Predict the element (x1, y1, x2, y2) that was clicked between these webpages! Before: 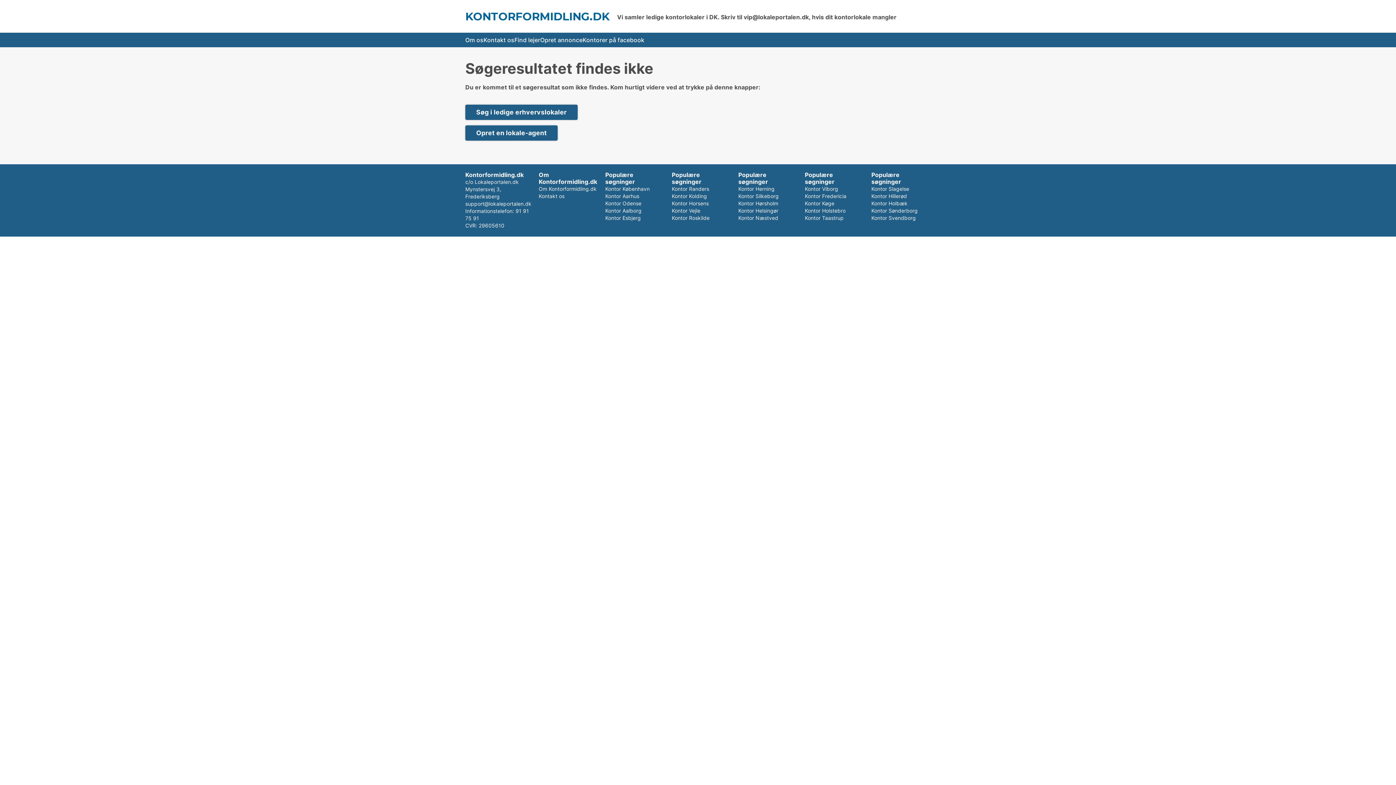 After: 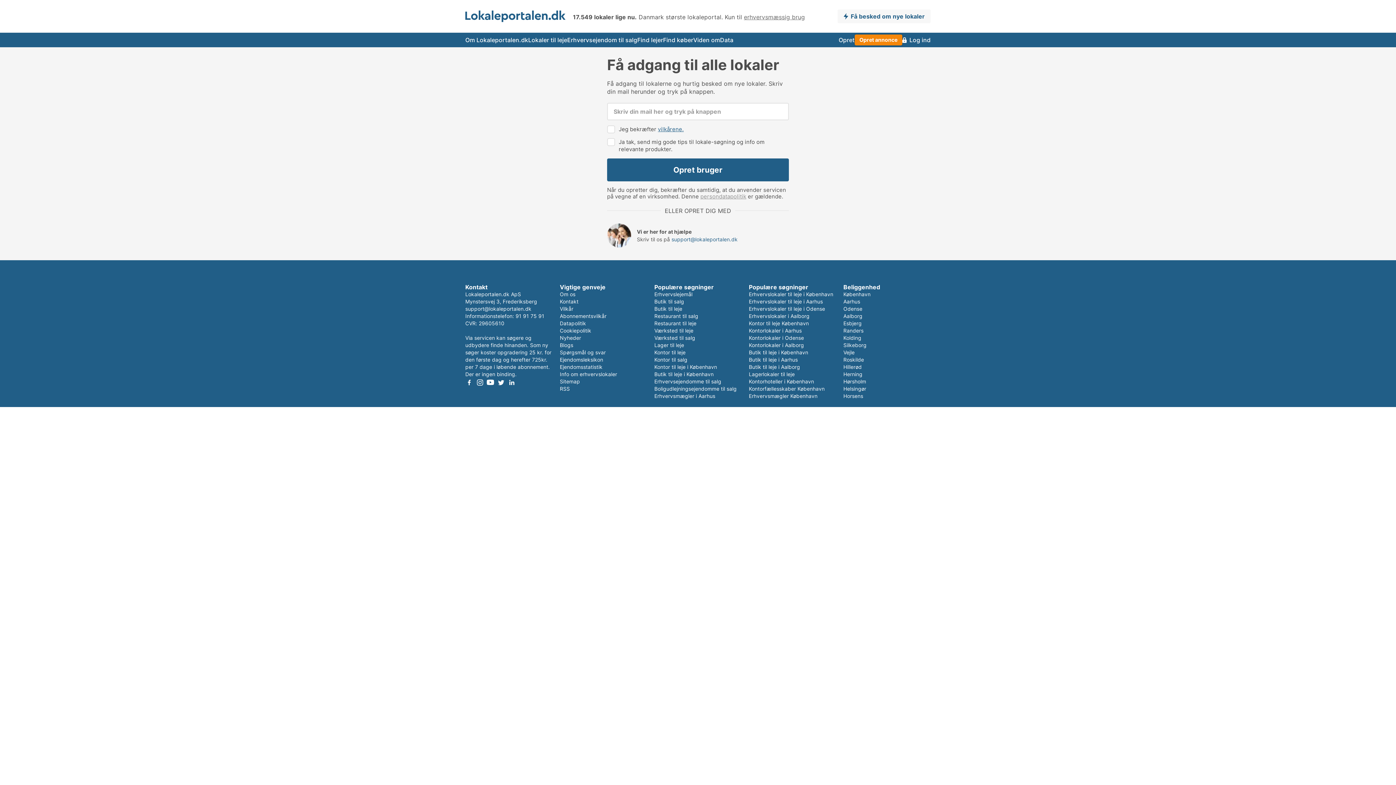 Action: label: Opret en lokale-agent bbox: (465, 125, 557, 140)